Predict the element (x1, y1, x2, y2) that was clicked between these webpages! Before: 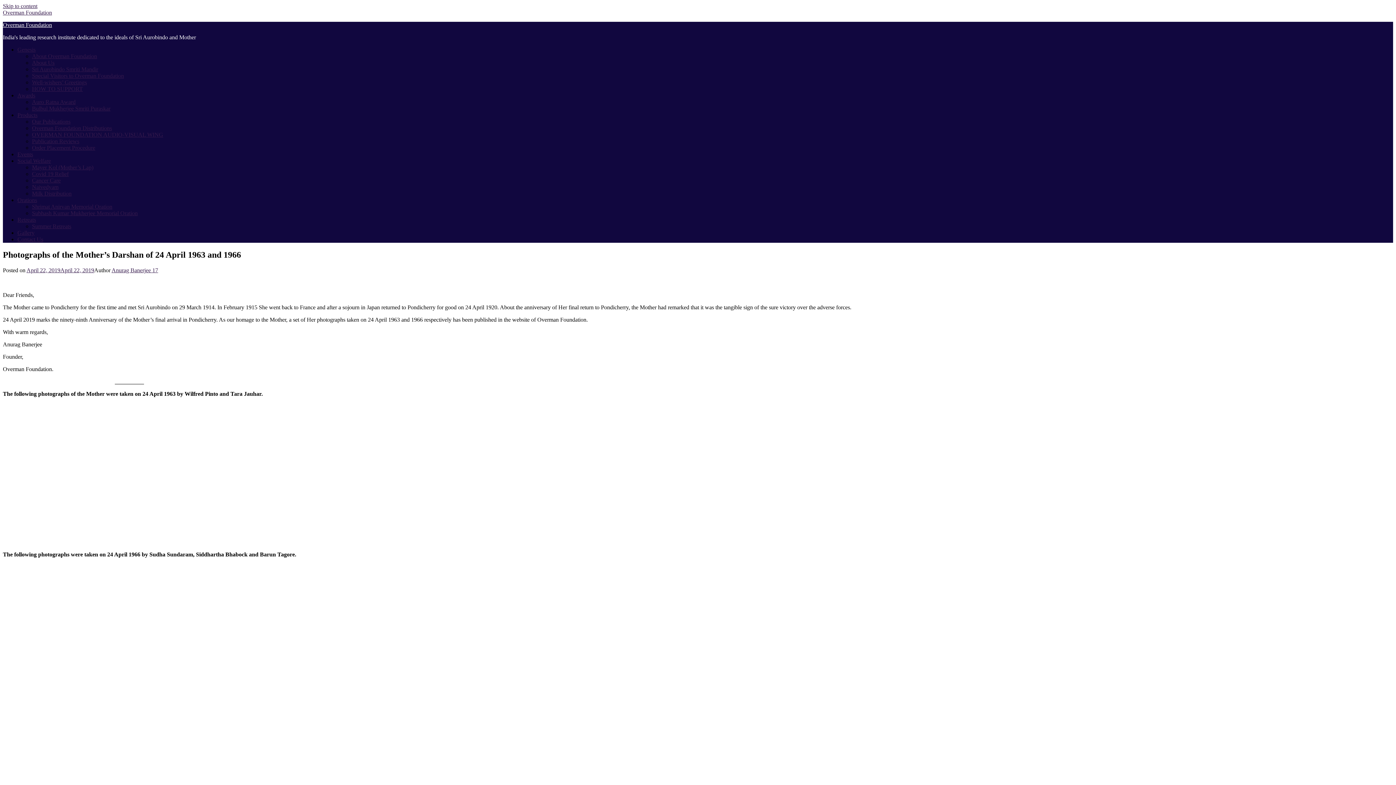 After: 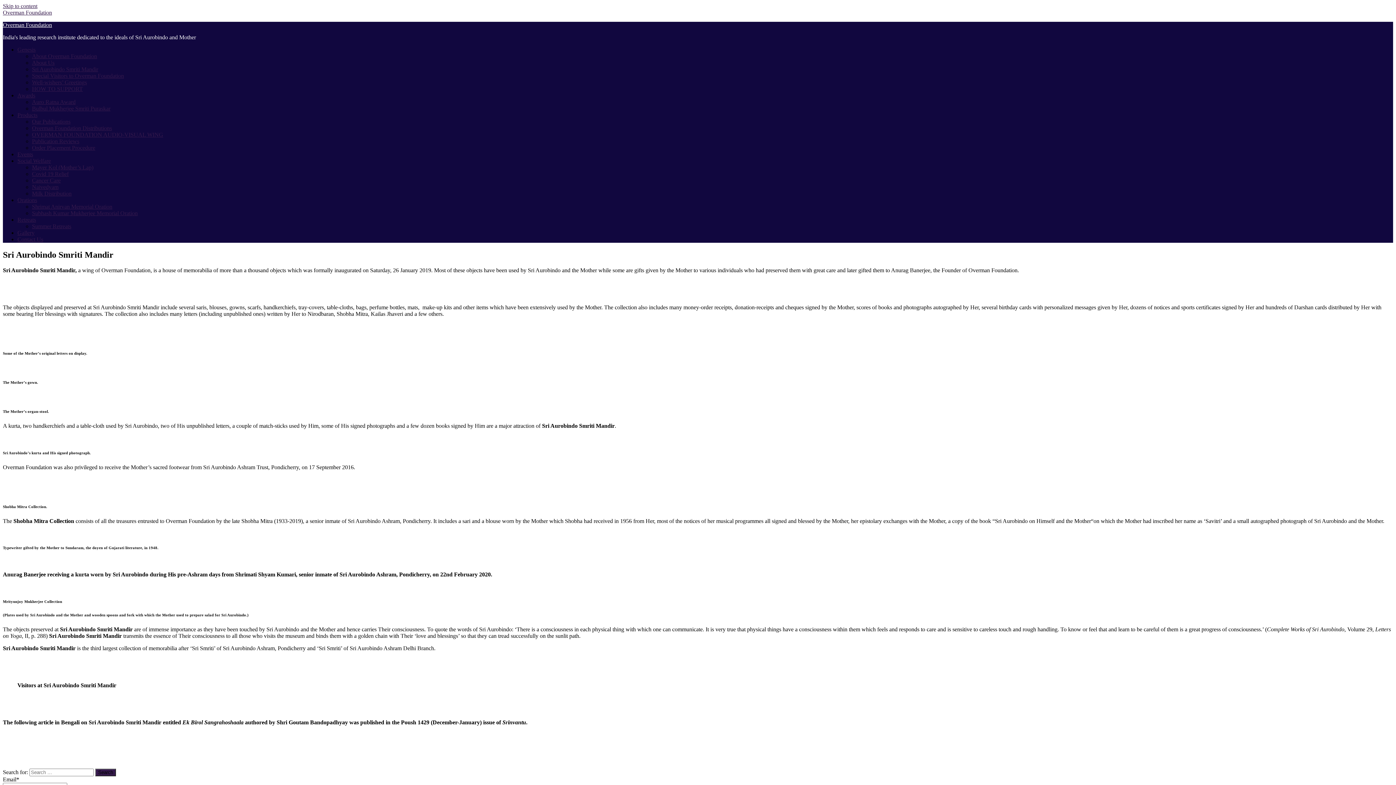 Action: label: Sri Aurobindo Smriti Mandir bbox: (32, 66, 98, 72)